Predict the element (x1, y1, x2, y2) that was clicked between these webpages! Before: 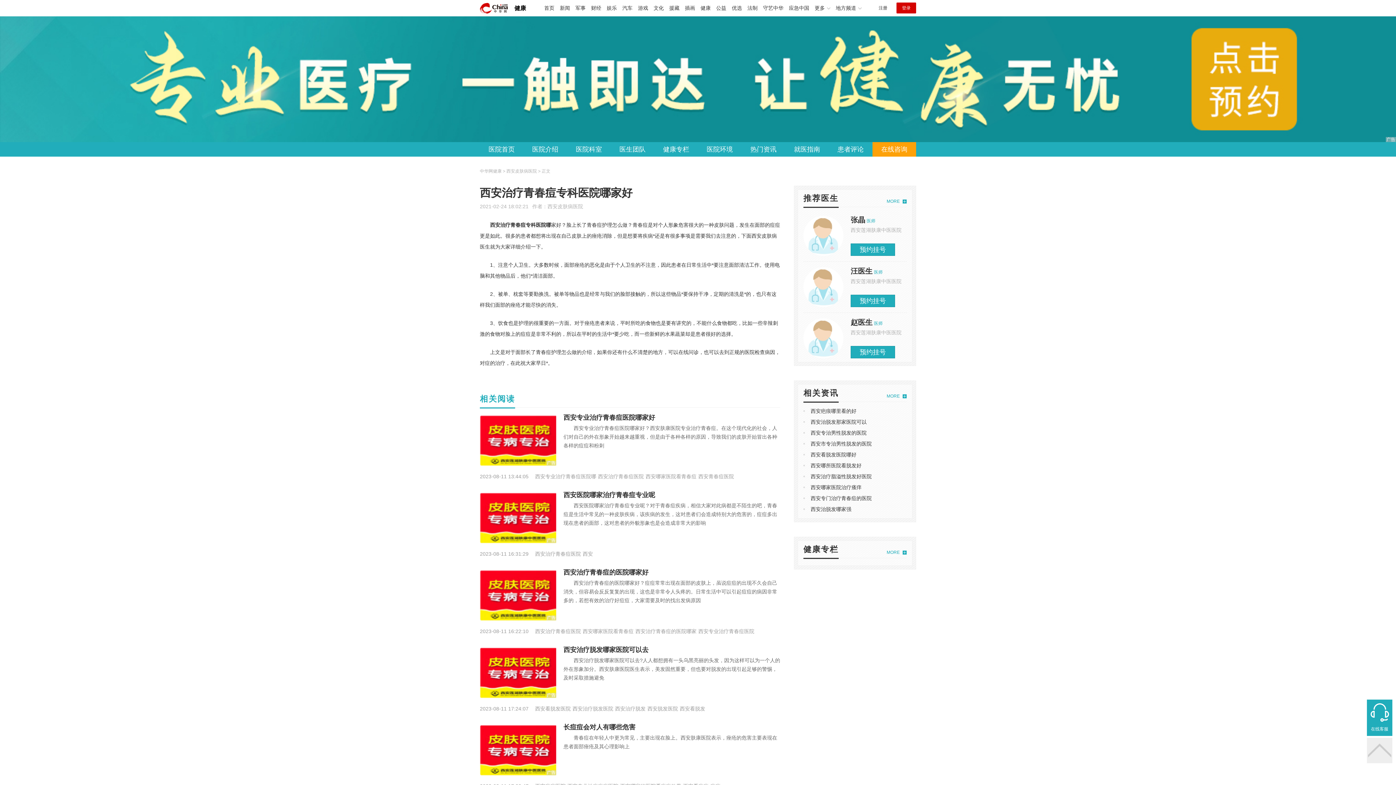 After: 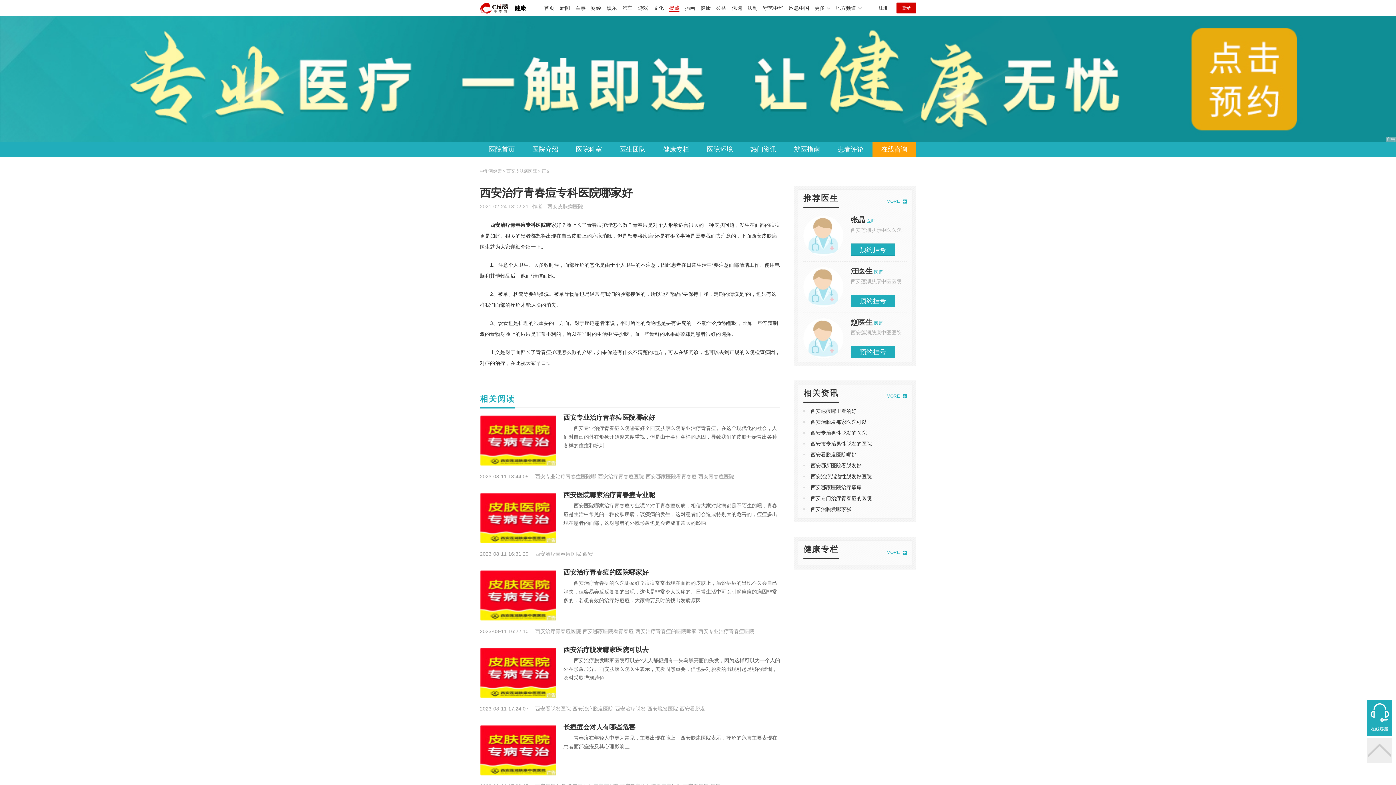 Action: bbox: (669, 5, 679, 10) label: 援藏